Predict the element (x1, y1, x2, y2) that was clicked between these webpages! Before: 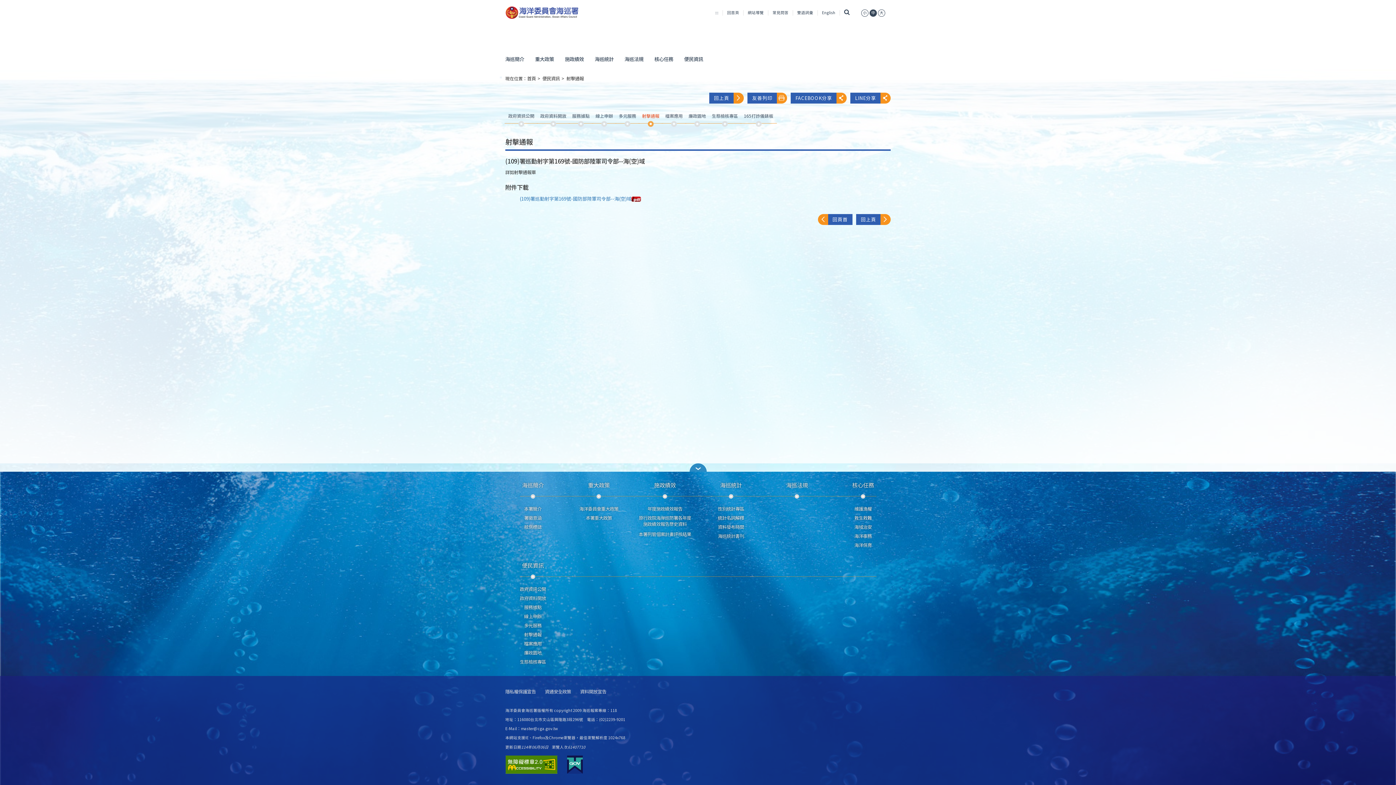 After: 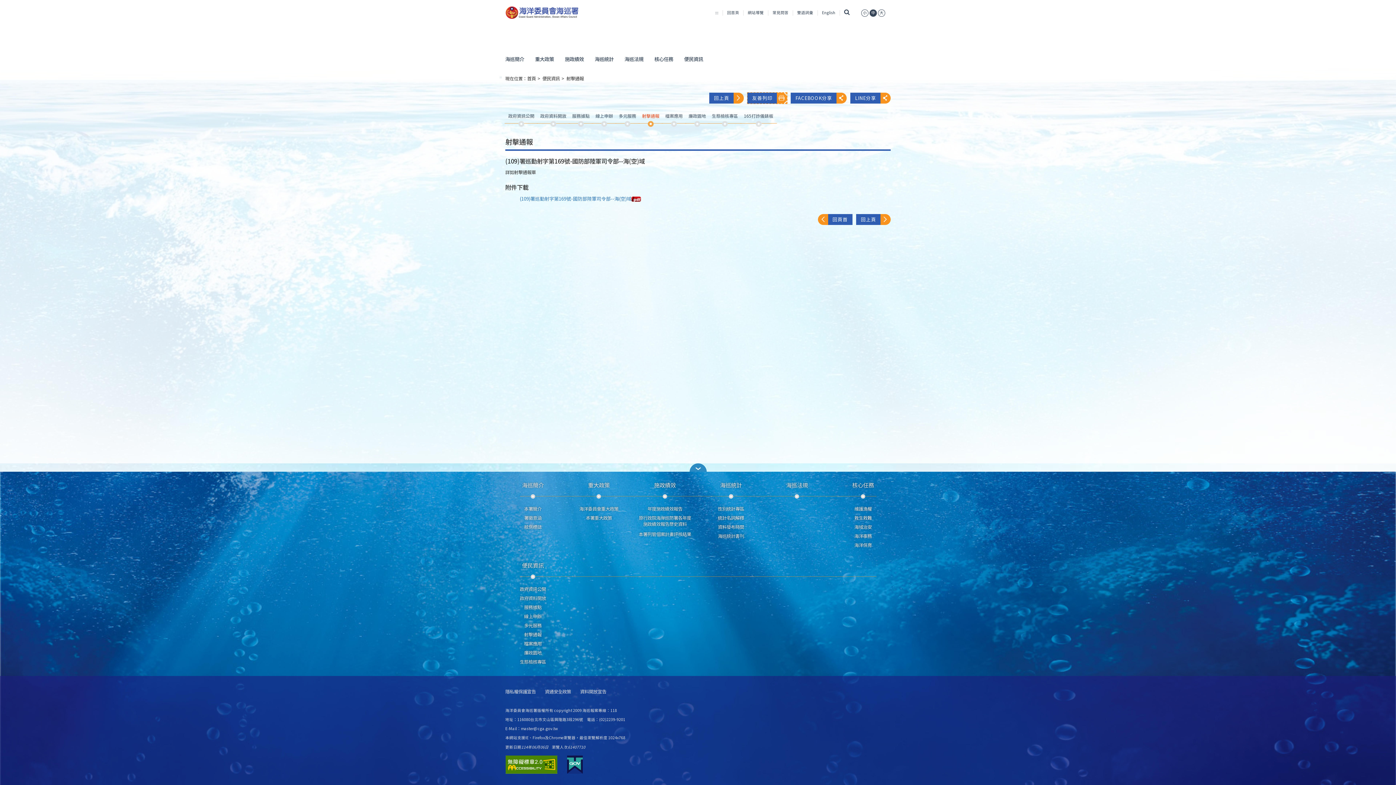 Action: label: 友善列印  bbox: (747, 92, 787, 103)